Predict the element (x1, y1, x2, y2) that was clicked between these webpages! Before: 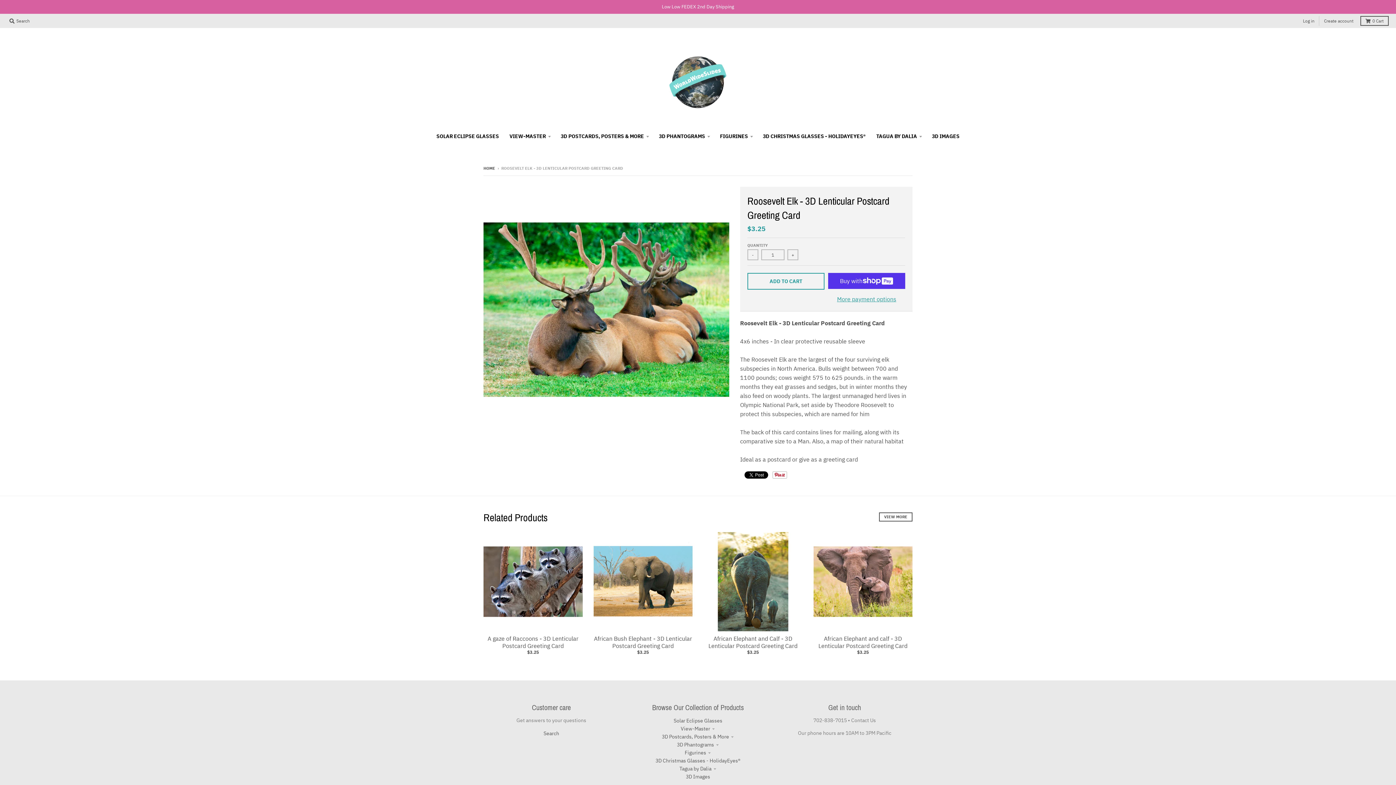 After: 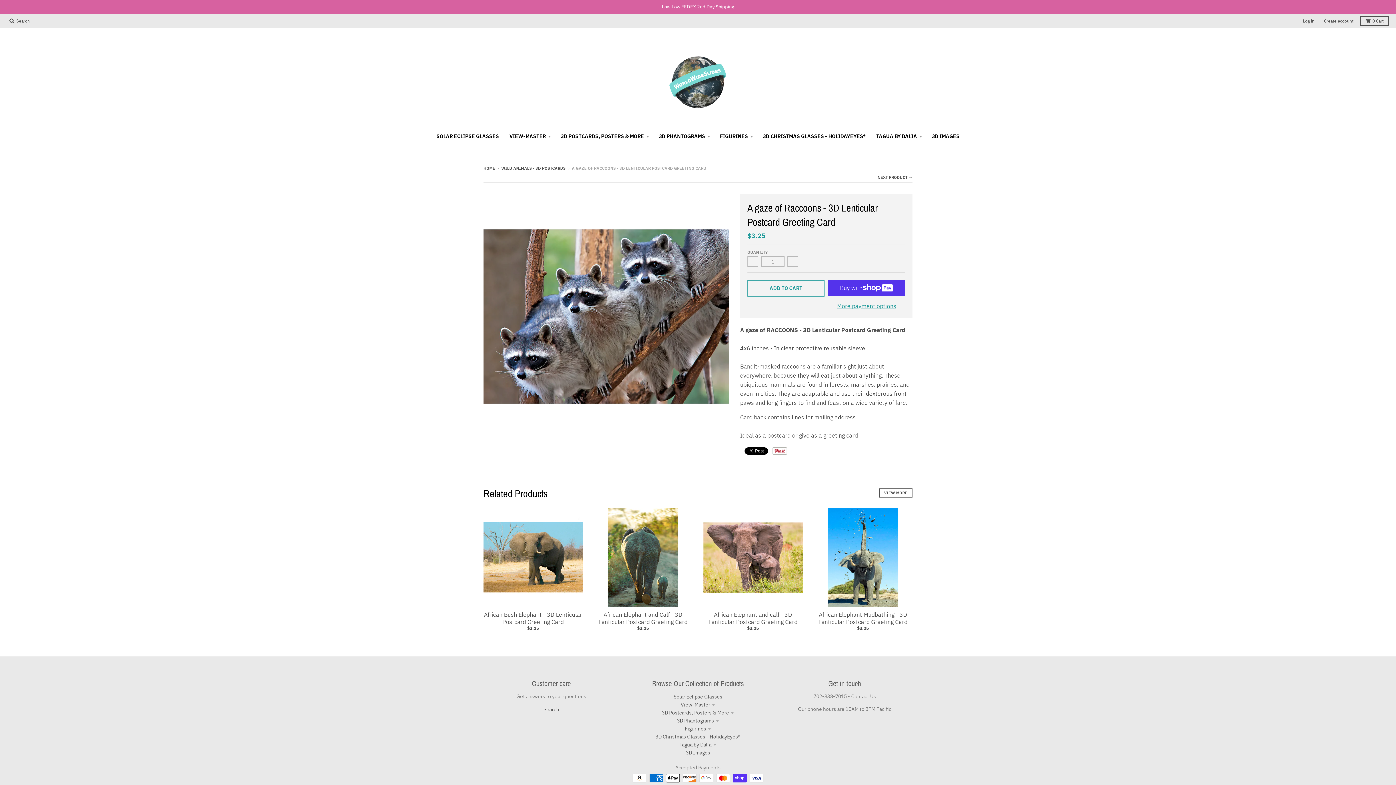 Action: bbox: (487, 635, 578, 649) label: A gaze of Raccoons - 3D Lenticular Postcard Greeting Card